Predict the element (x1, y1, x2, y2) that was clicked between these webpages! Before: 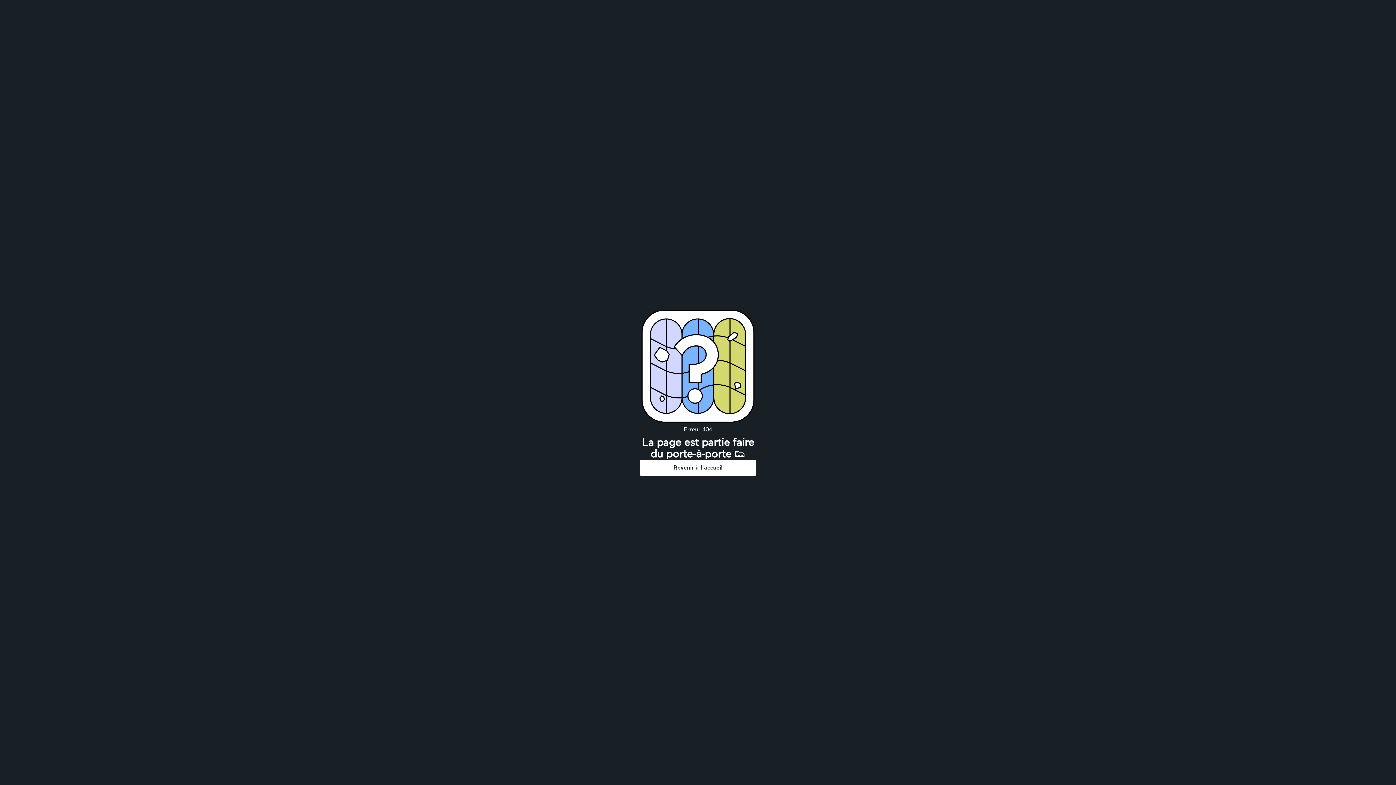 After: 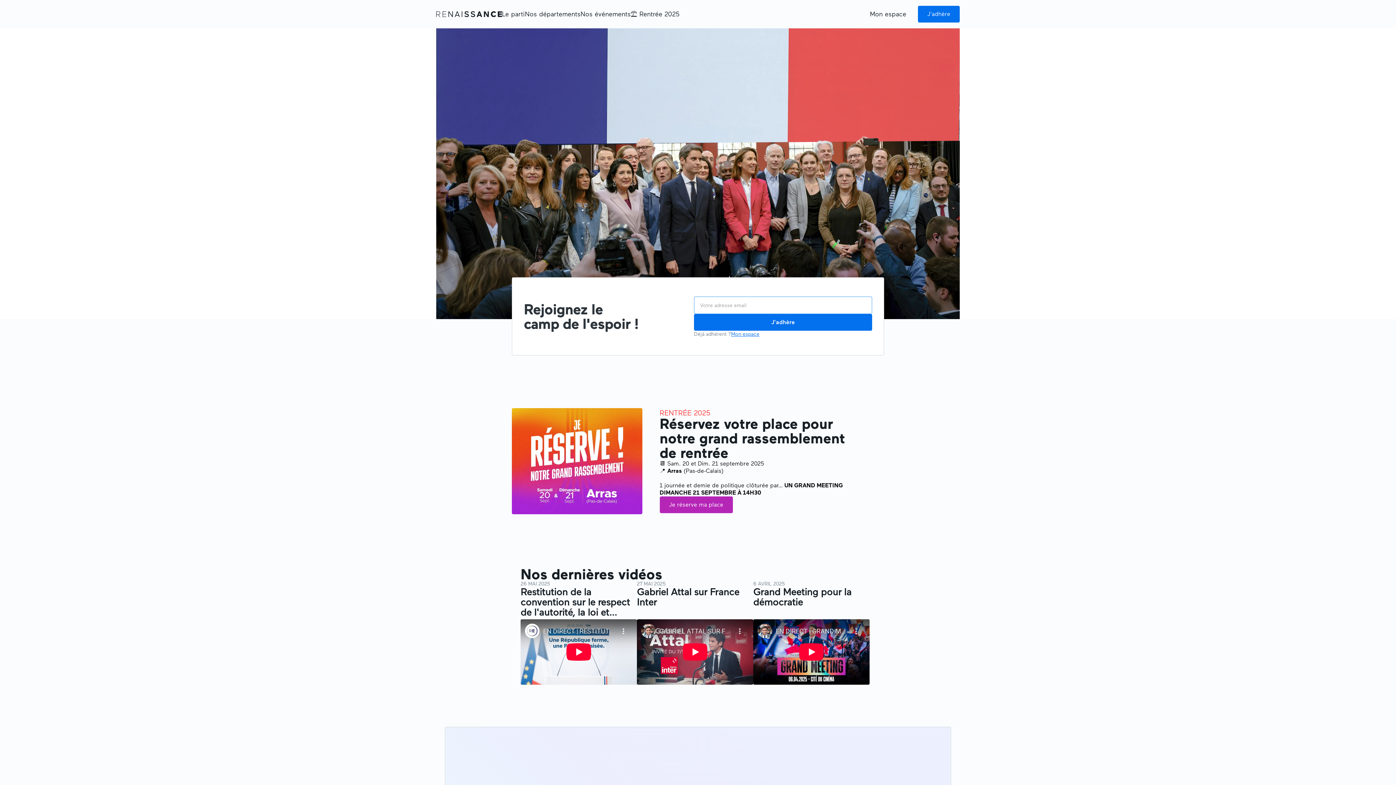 Action: label: Revenir à l'accueil bbox: (640, 459, 756, 476)